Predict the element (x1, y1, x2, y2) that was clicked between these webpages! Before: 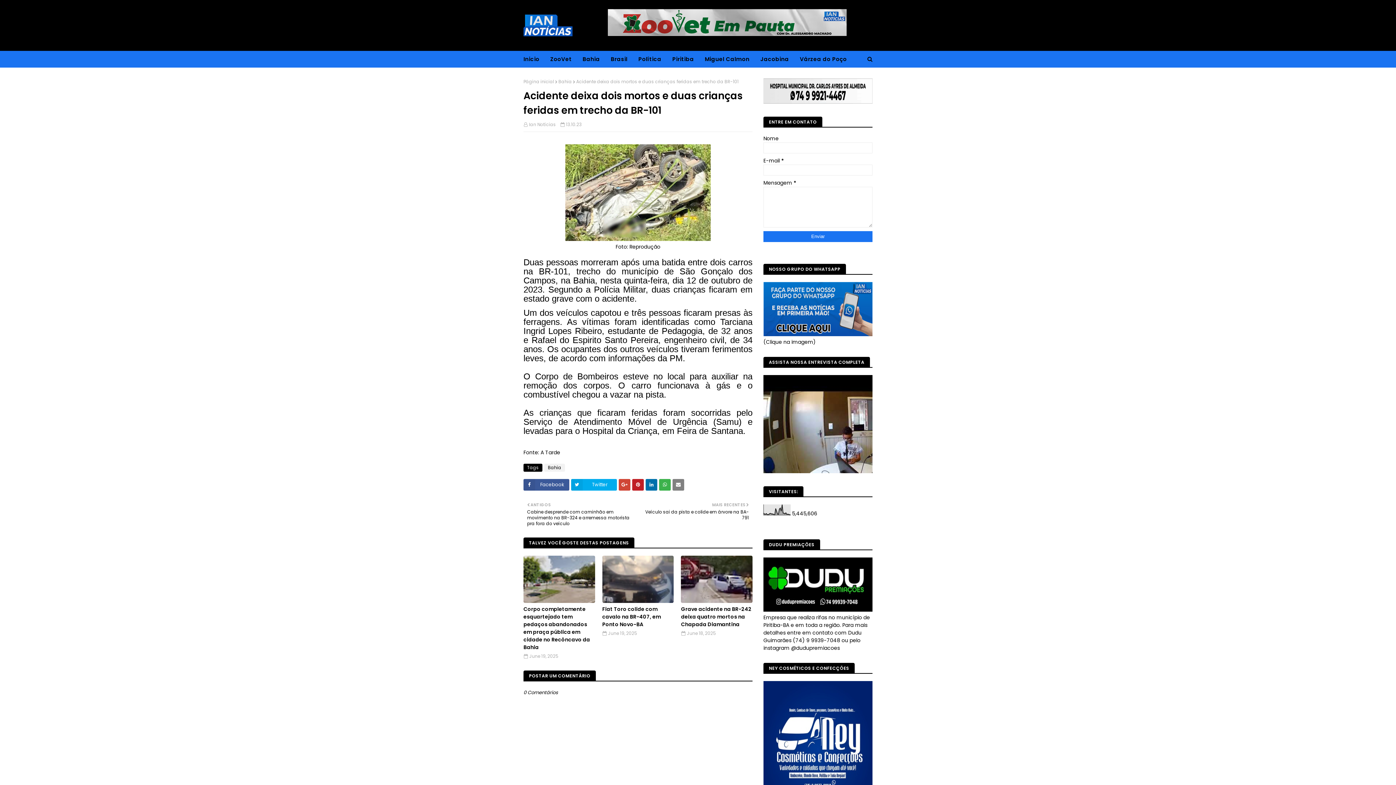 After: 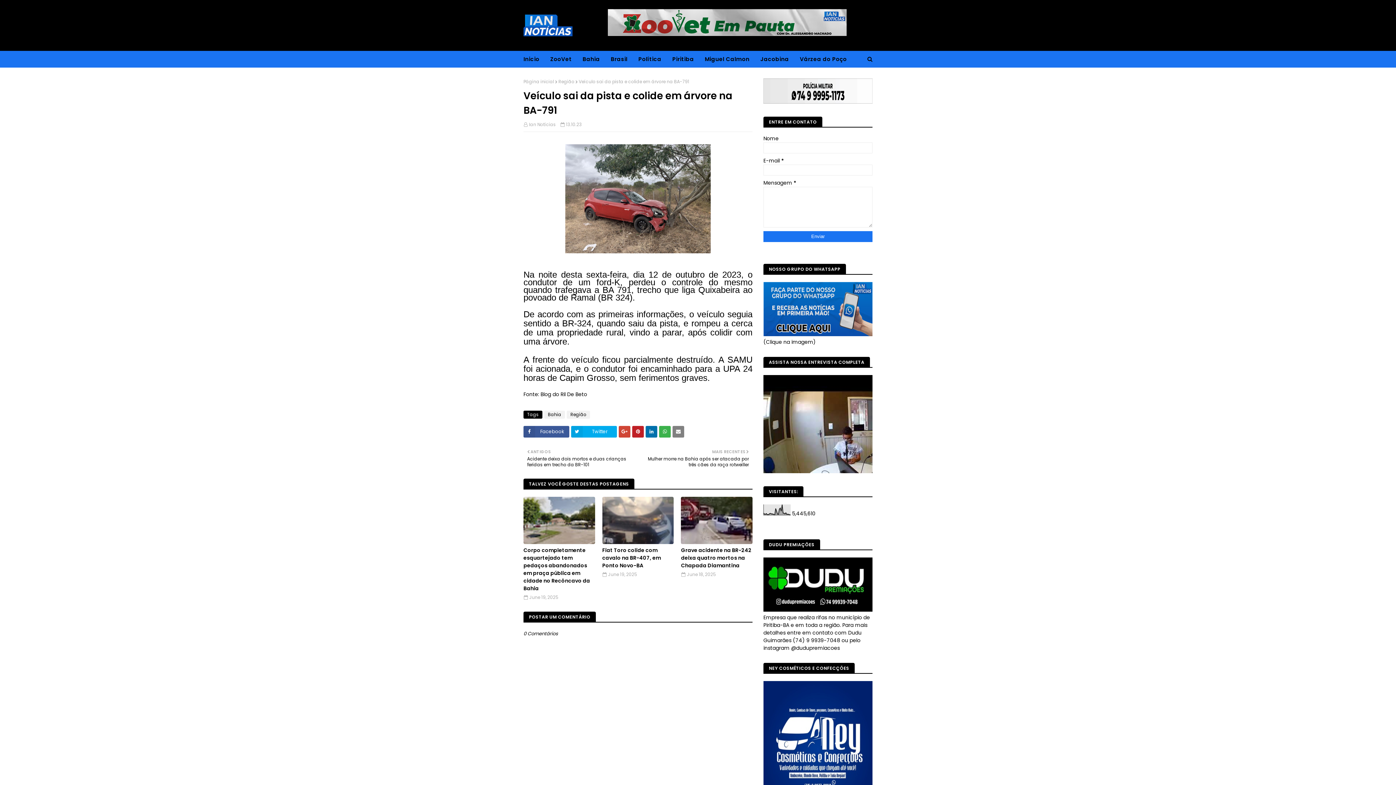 Action: label: MAIS RECENTES

Veículo sai da pista e colide em árvore na BA-791 bbox: (641, 501, 749, 521)